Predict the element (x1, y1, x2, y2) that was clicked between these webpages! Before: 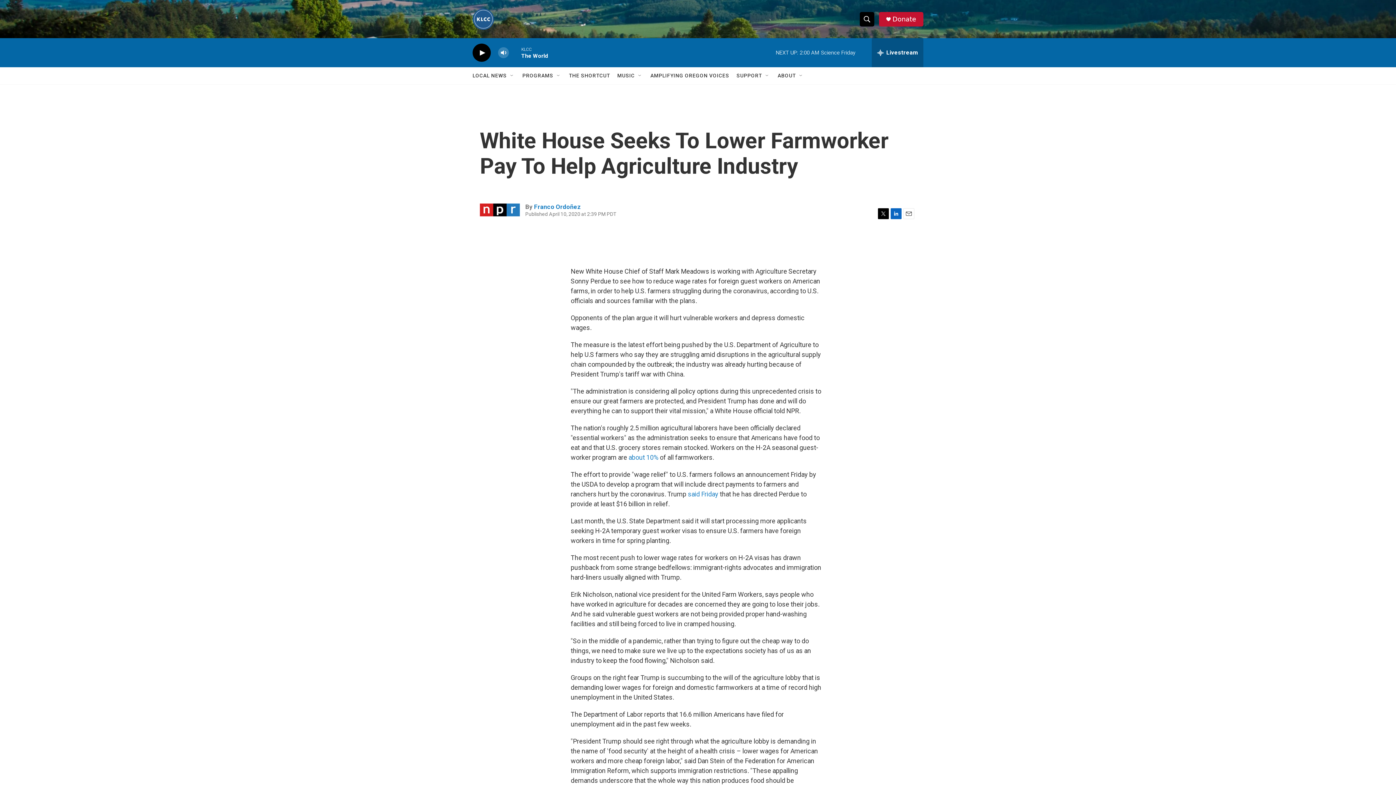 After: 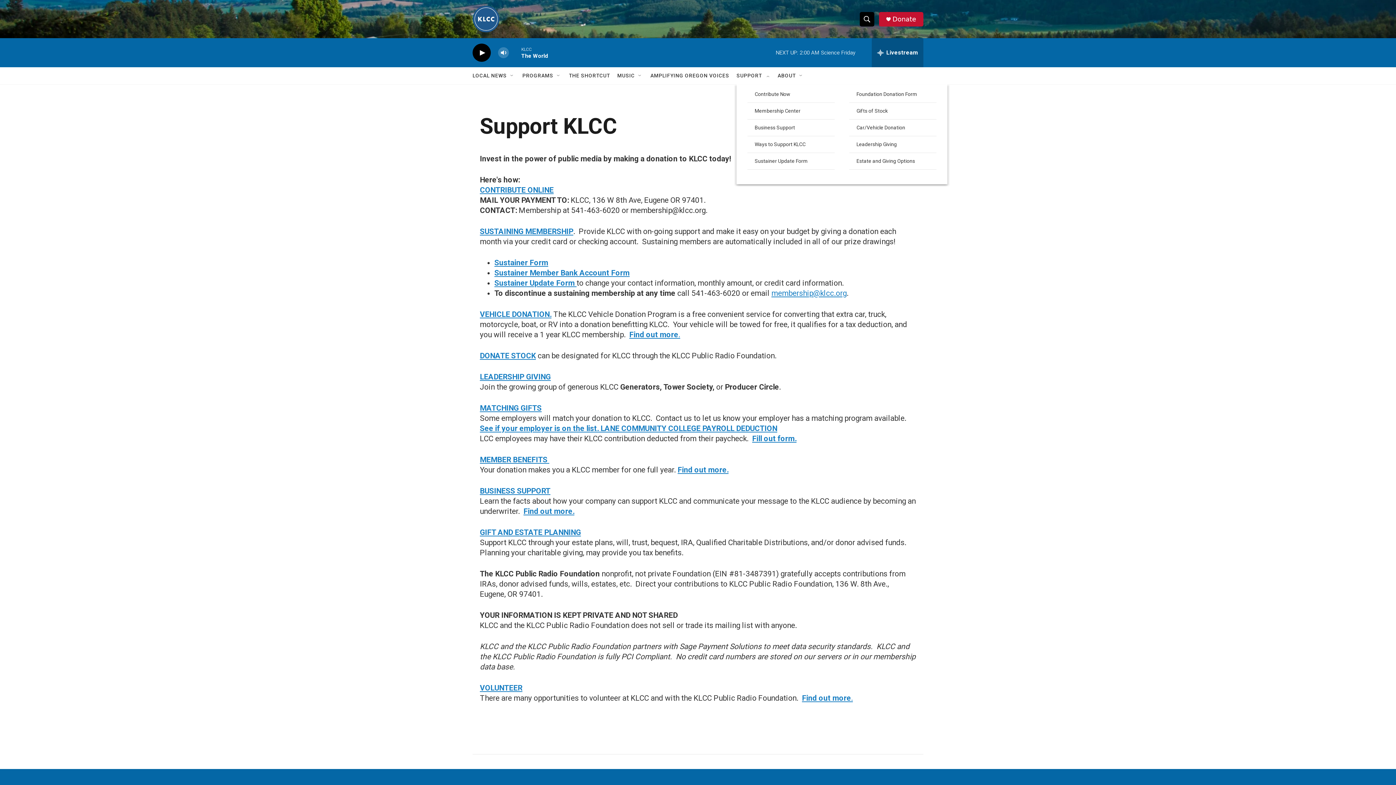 Action: label: SUPPORT bbox: (736, 67, 762, 84)